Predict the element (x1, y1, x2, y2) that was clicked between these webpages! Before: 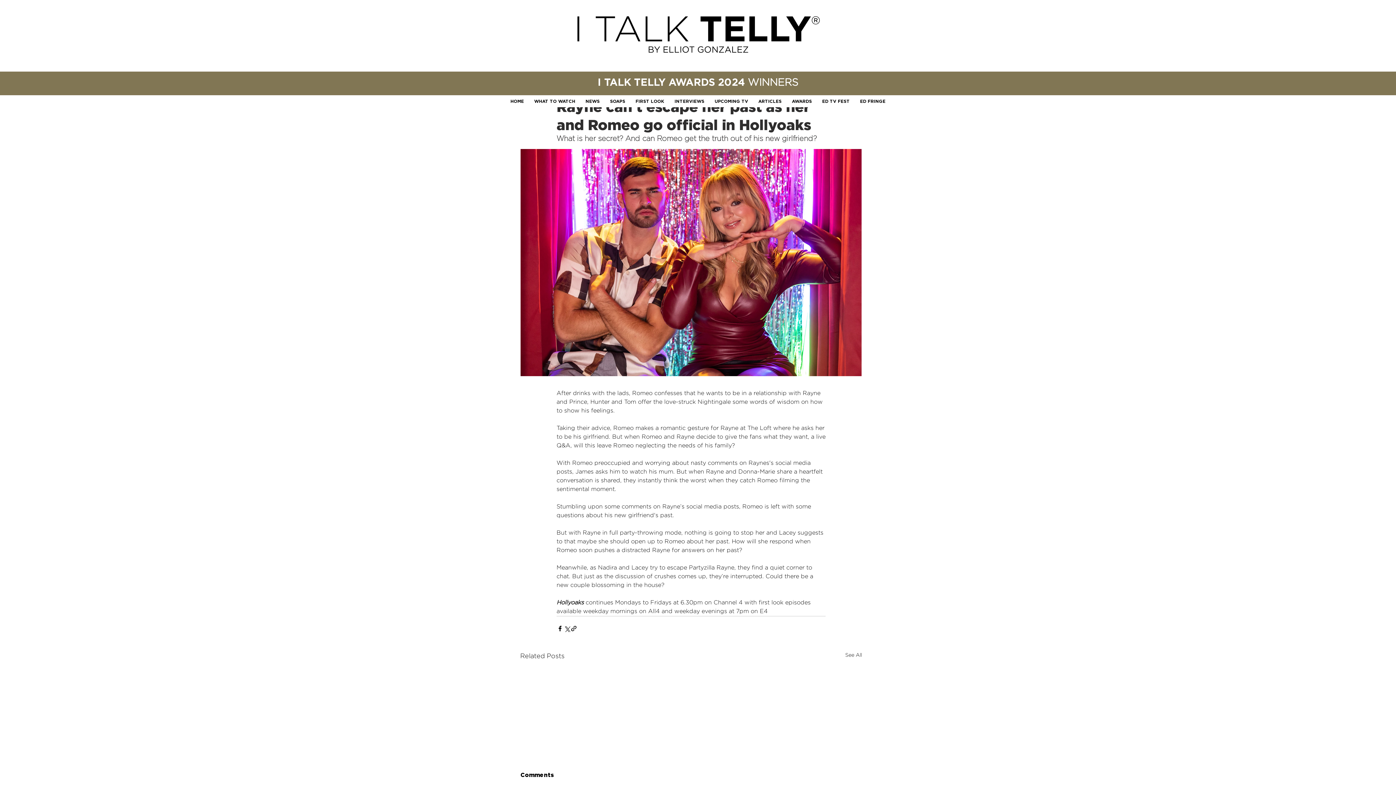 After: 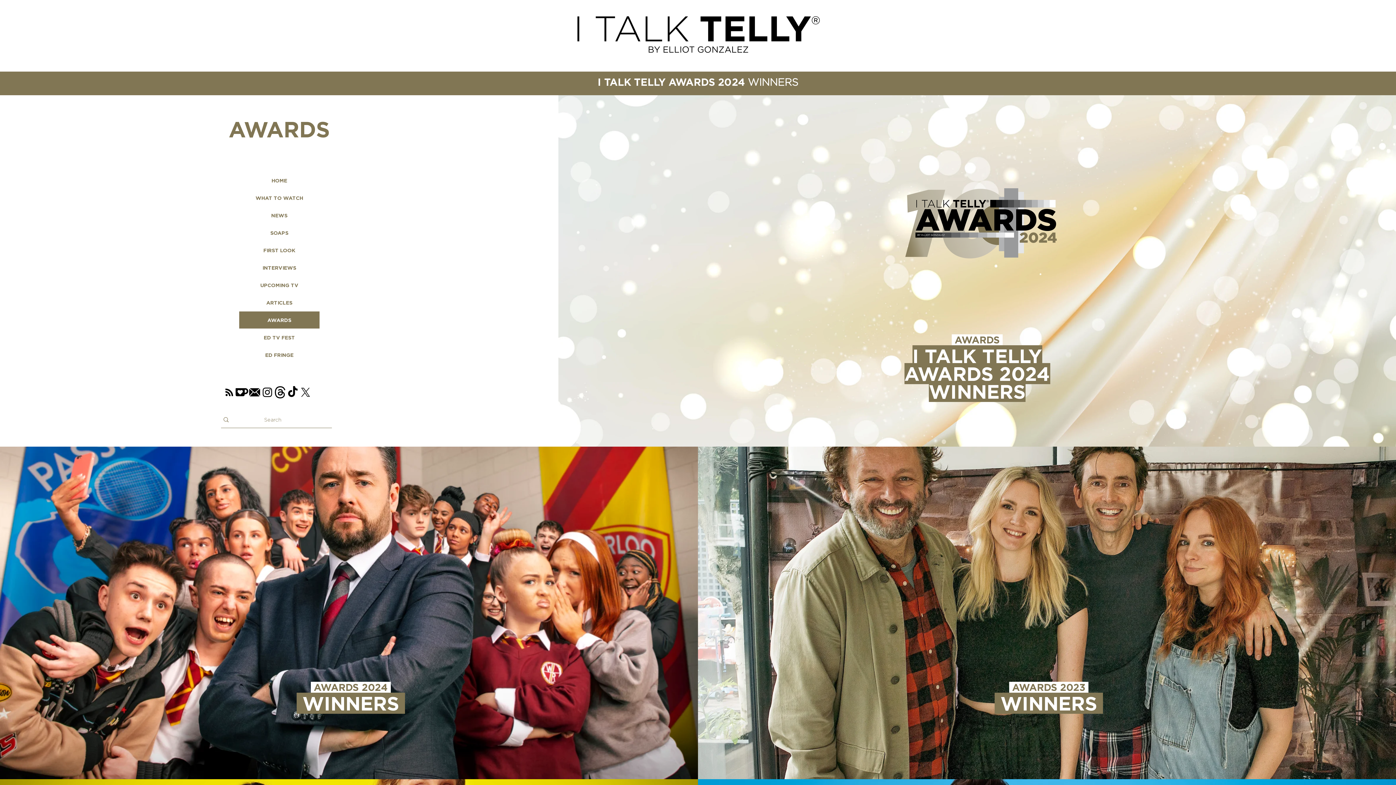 Action: bbox: (788, 95, 815, 107) label: AWARDS